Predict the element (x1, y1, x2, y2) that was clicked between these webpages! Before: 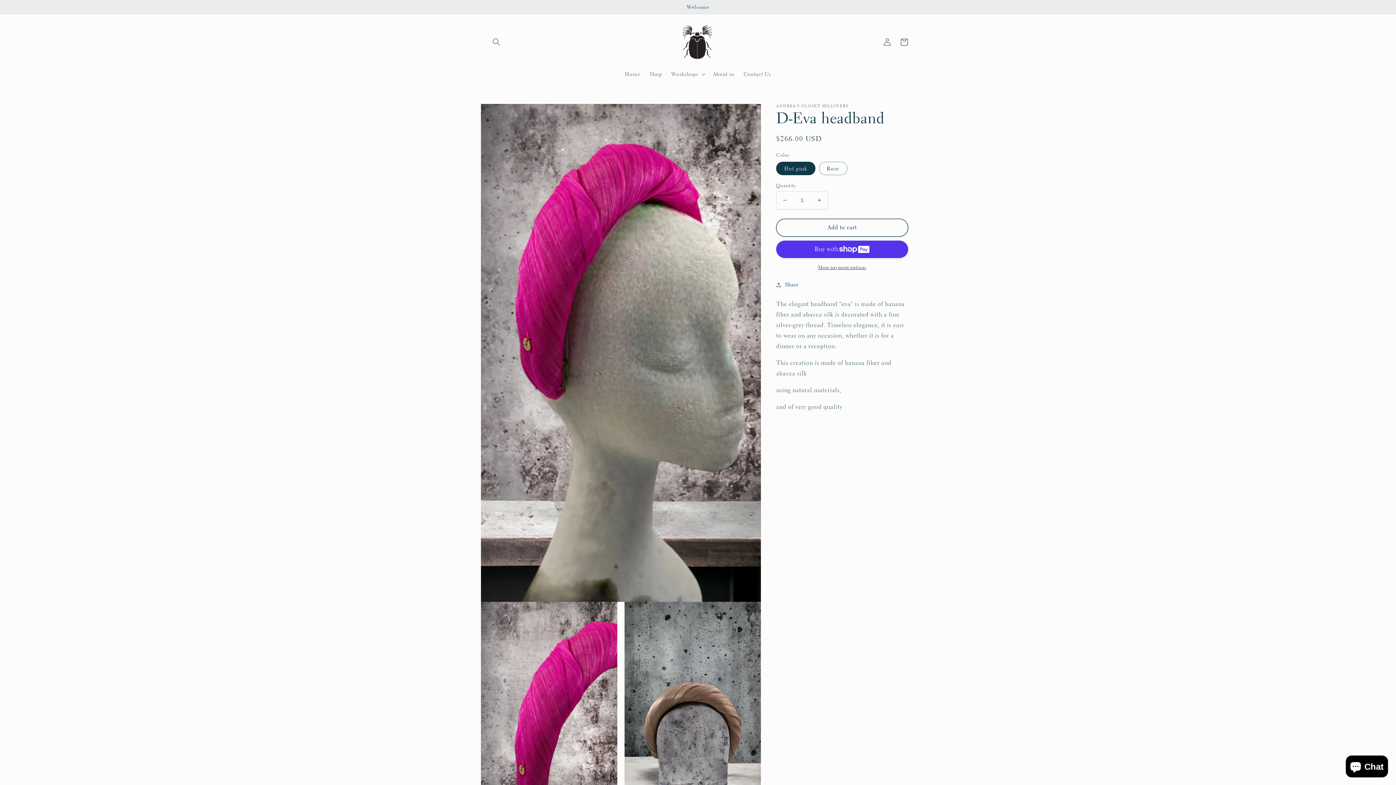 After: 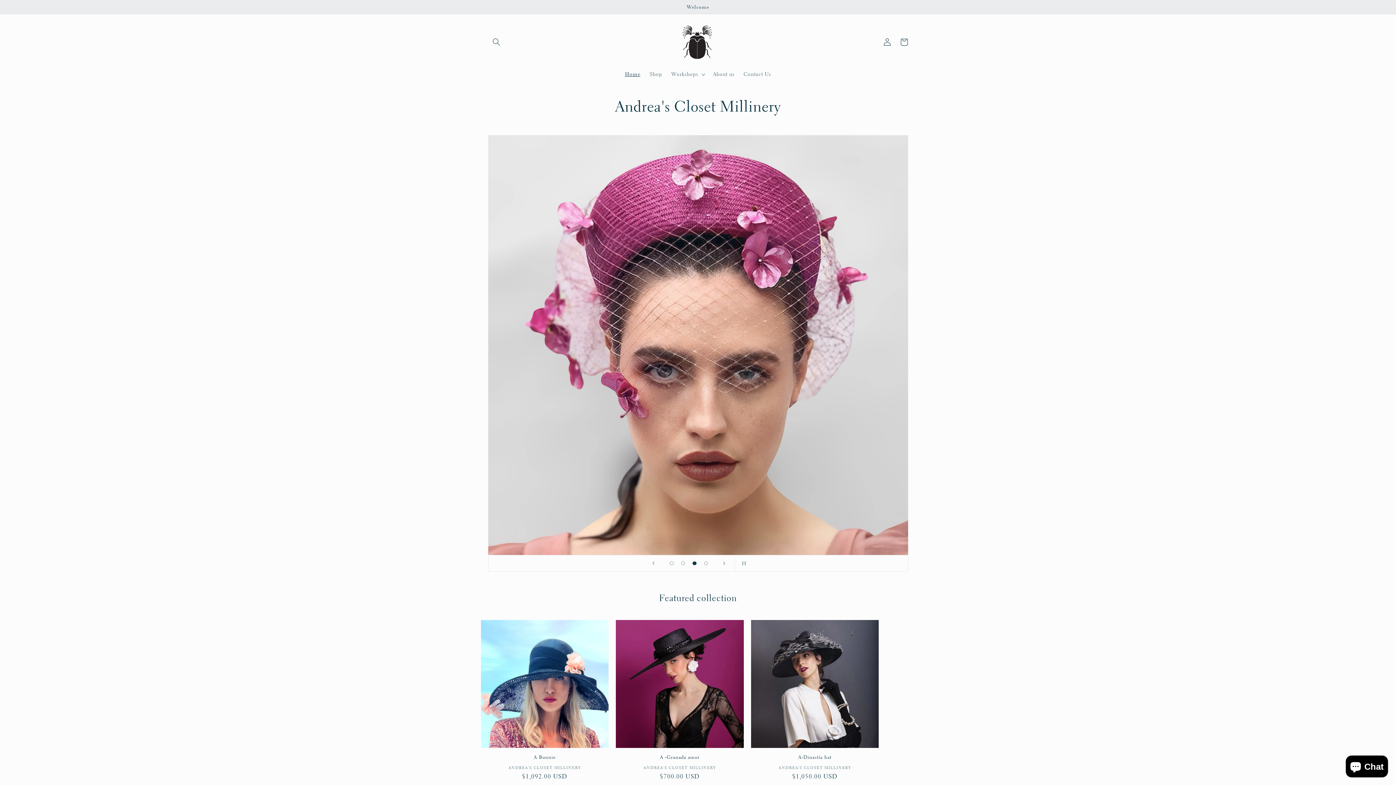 Action: bbox: (620, 66, 645, 82) label: Home